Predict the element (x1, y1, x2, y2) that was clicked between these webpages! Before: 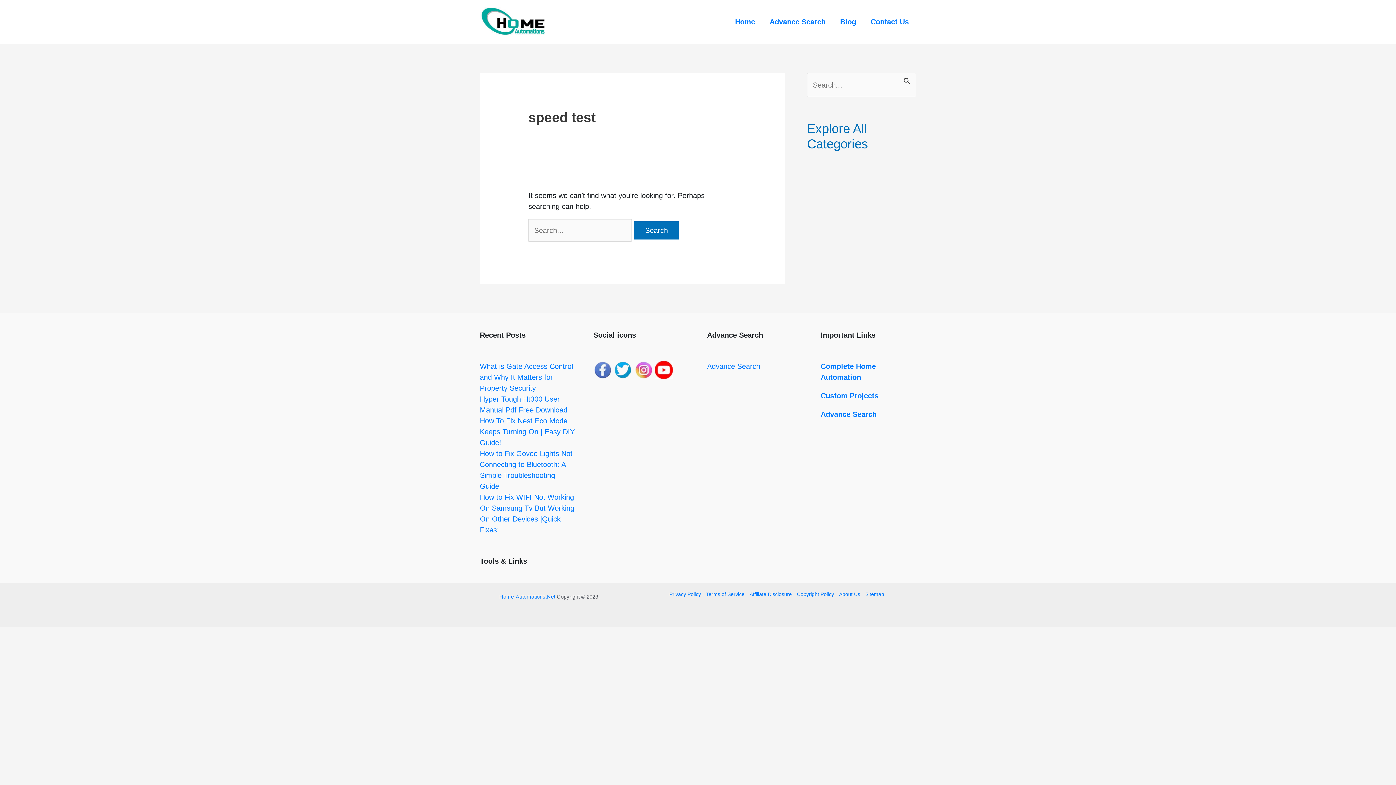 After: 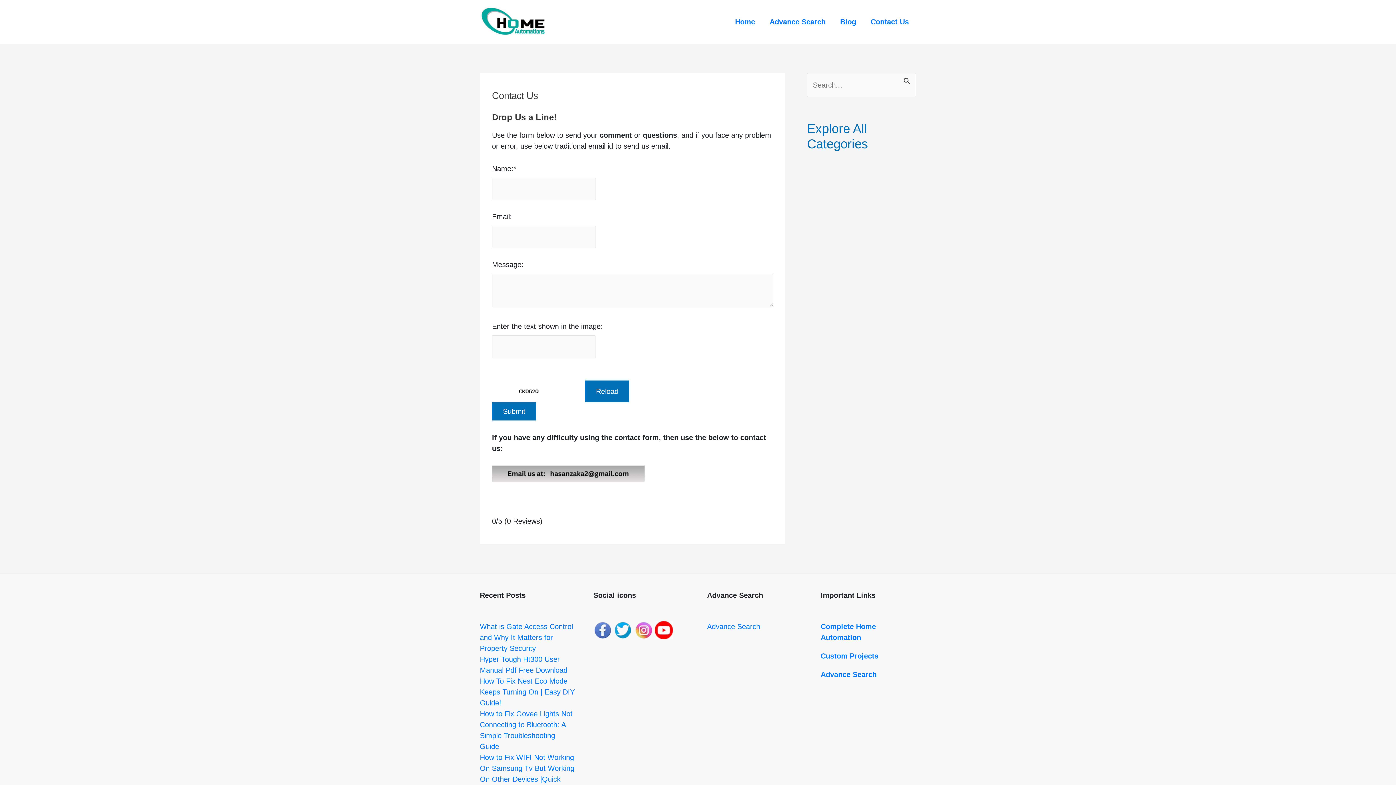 Action: label: Contact Us bbox: (863, 9, 916, 34)